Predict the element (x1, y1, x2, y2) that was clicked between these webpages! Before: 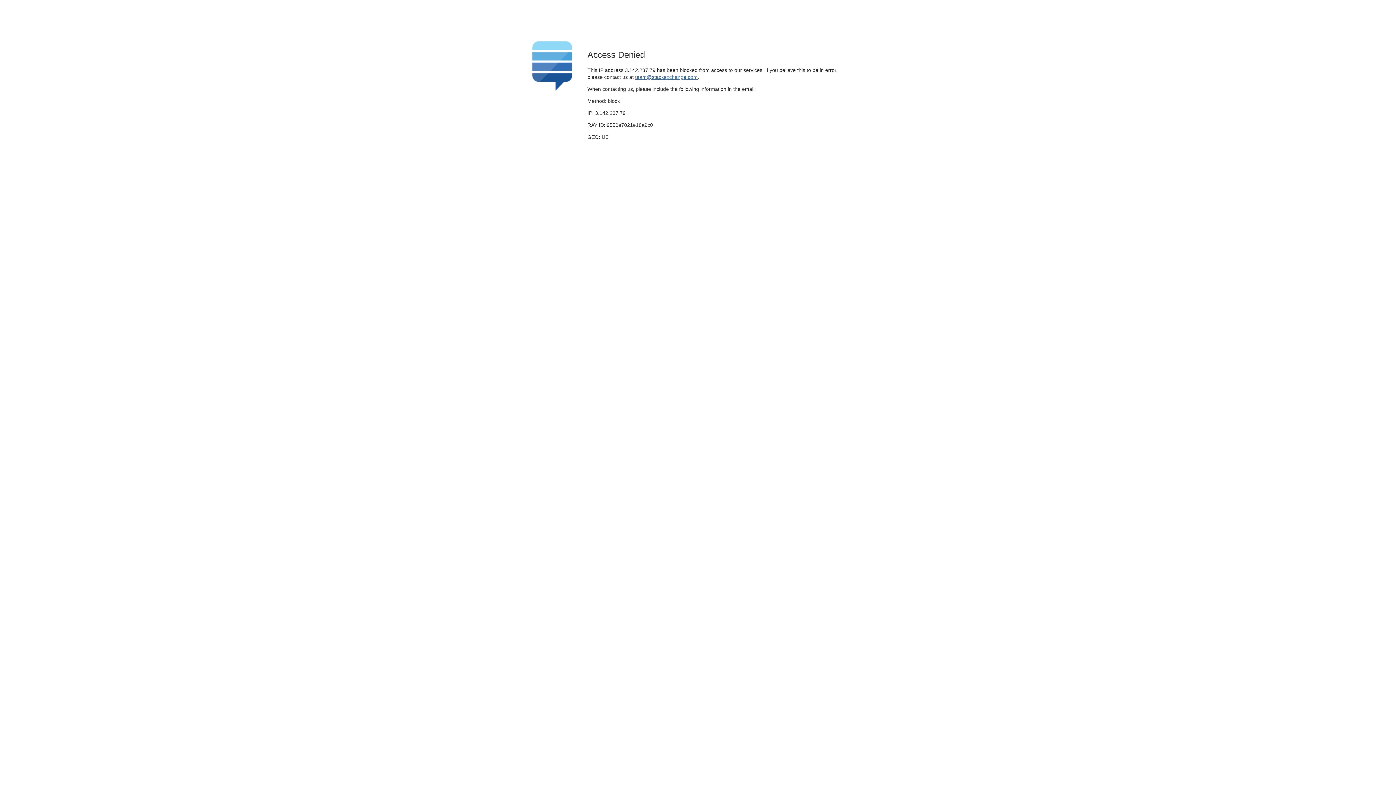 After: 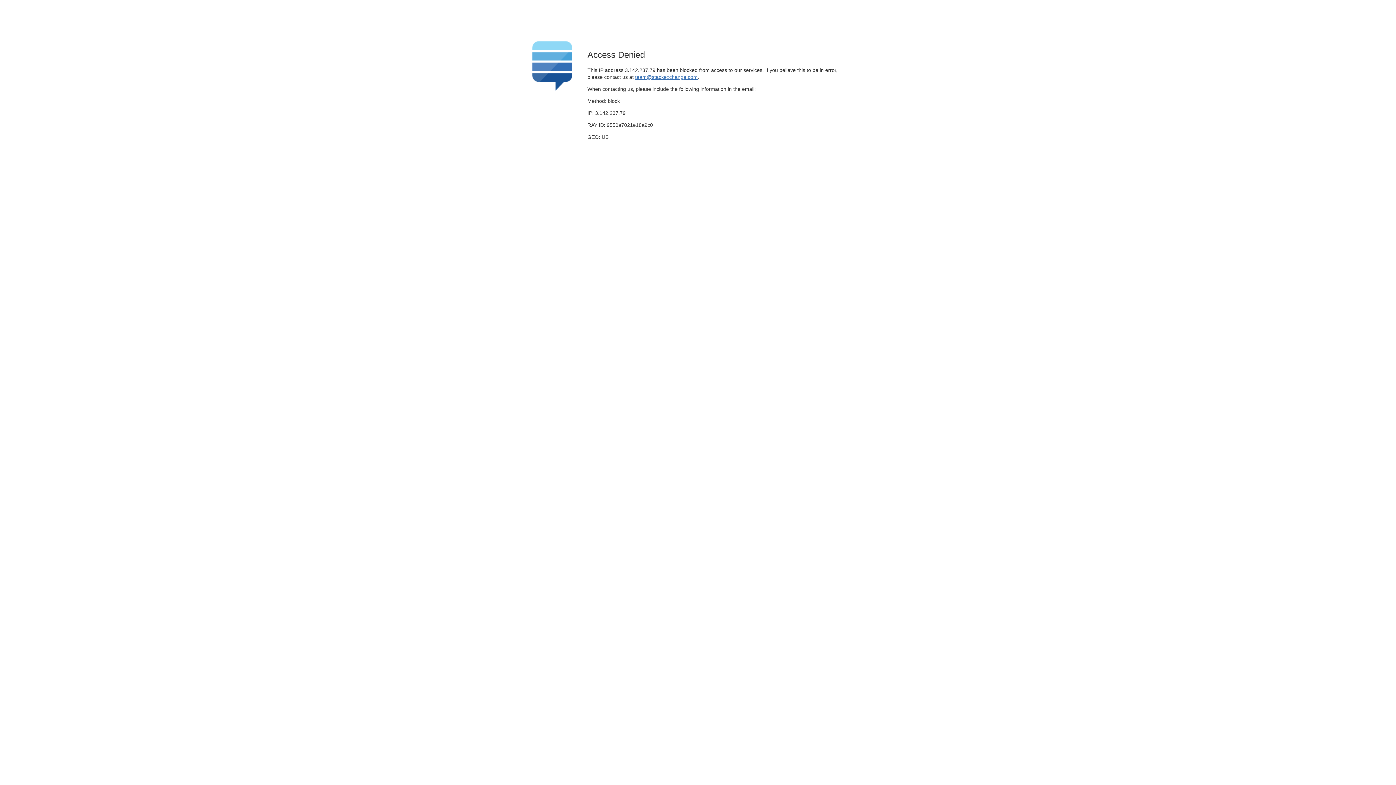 Action: label: team@stackexchange.com bbox: (635, 74, 697, 79)